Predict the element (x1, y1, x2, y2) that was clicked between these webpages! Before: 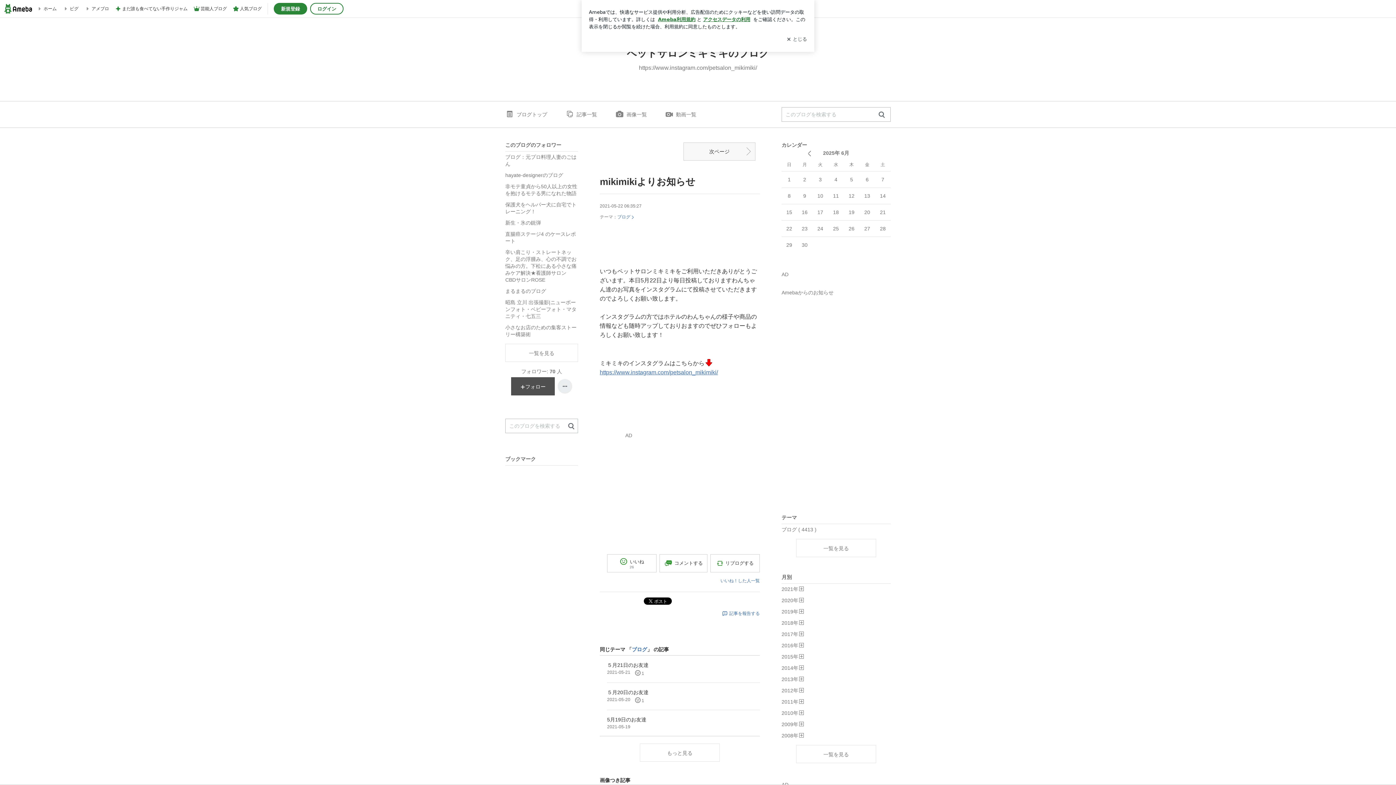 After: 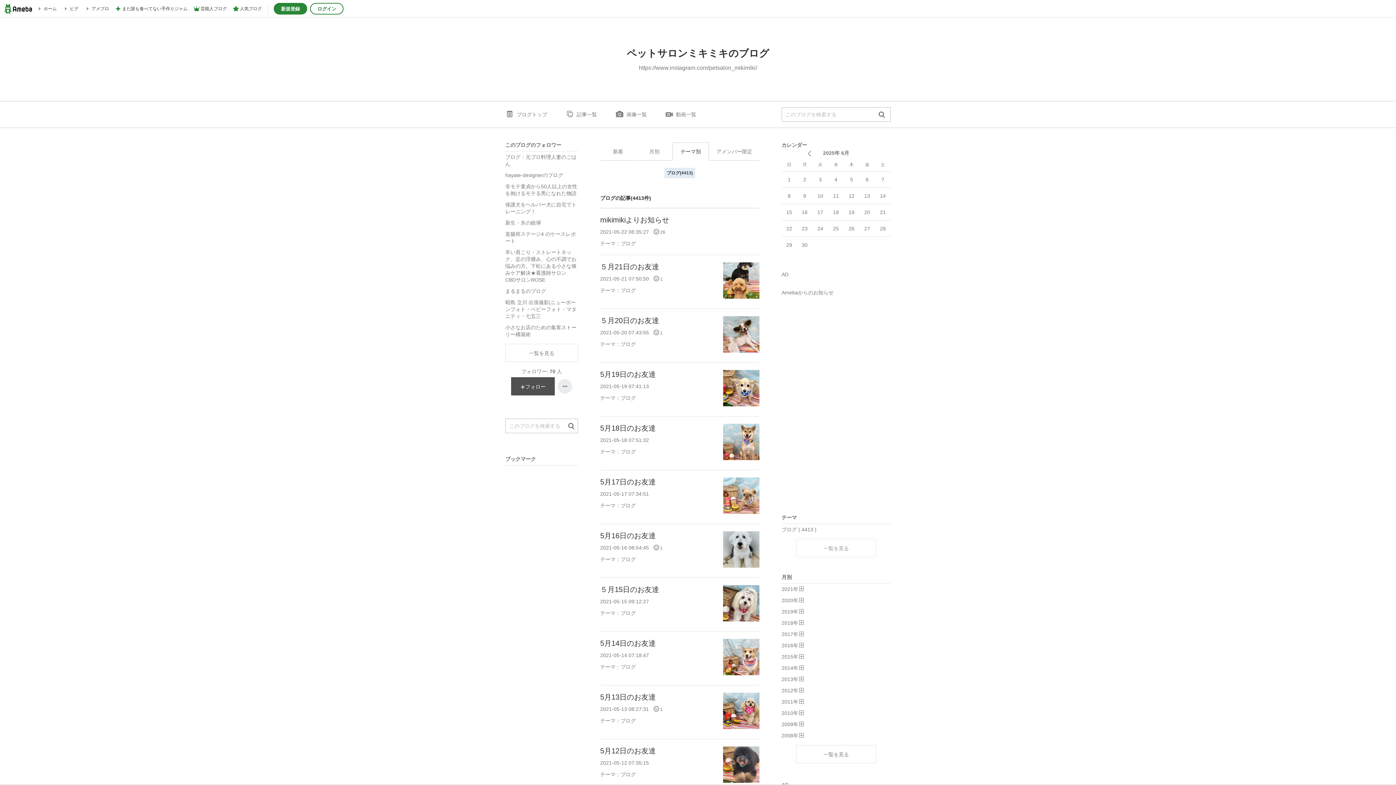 Action: bbox: (796, 539, 876, 557) label: テーマ一覧を見る